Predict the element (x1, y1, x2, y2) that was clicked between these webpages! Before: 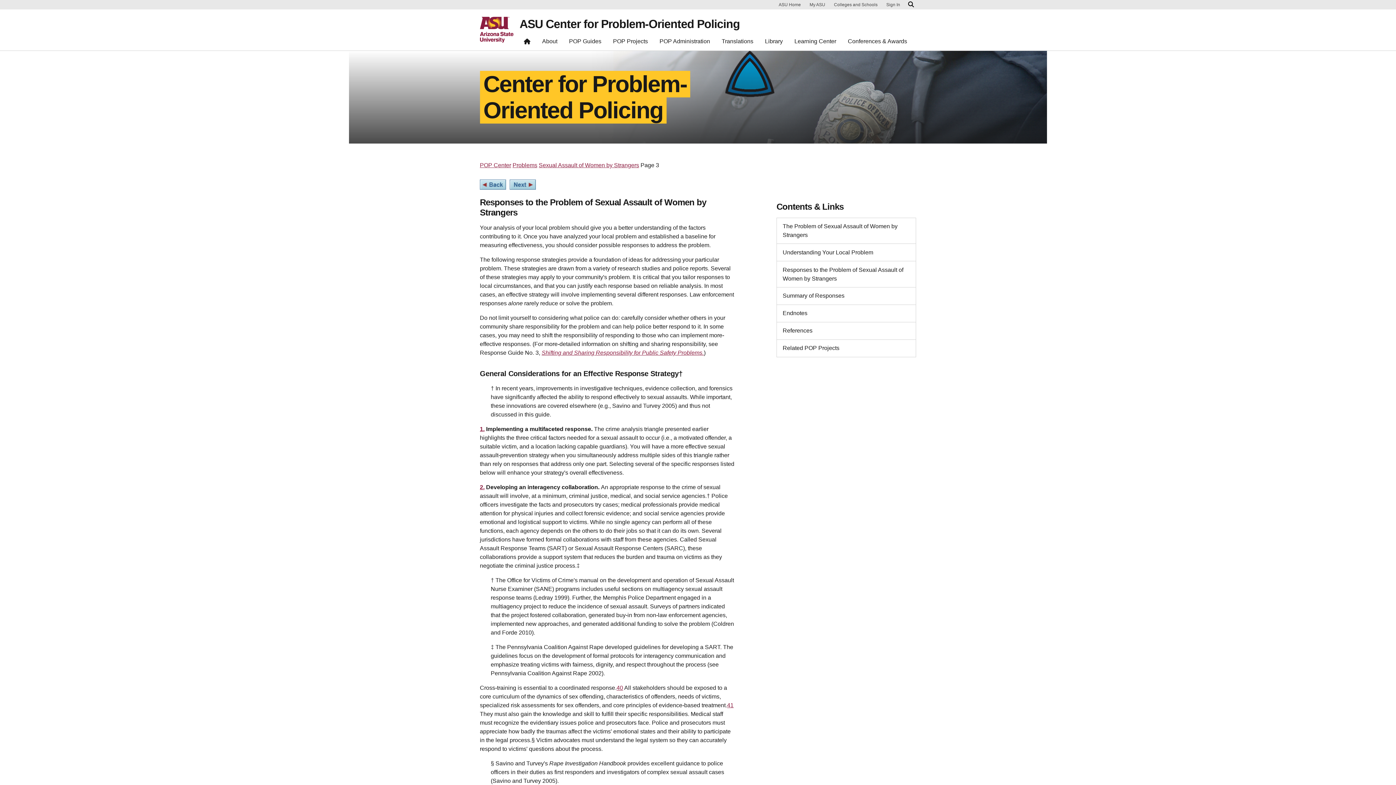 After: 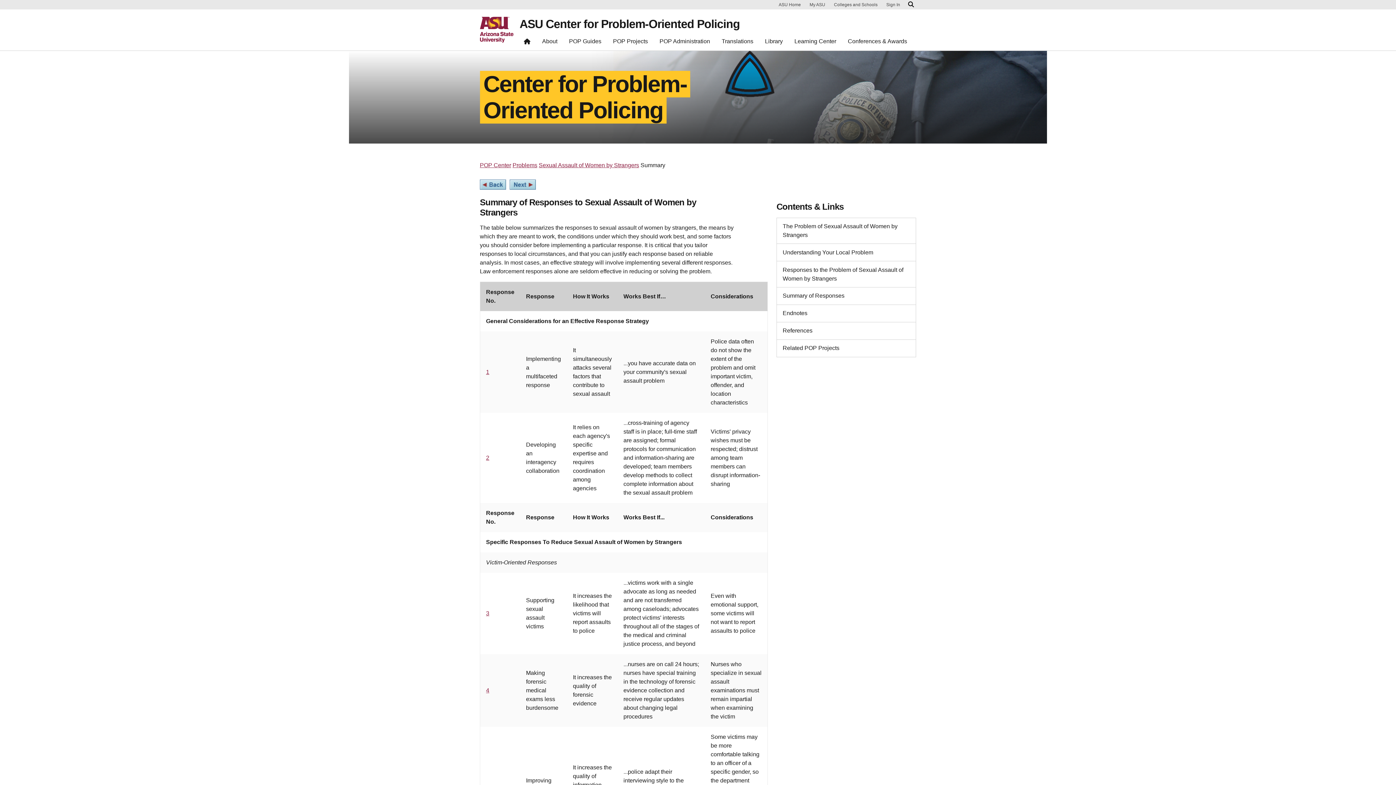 Action: bbox: (509, 175, 535, 191)